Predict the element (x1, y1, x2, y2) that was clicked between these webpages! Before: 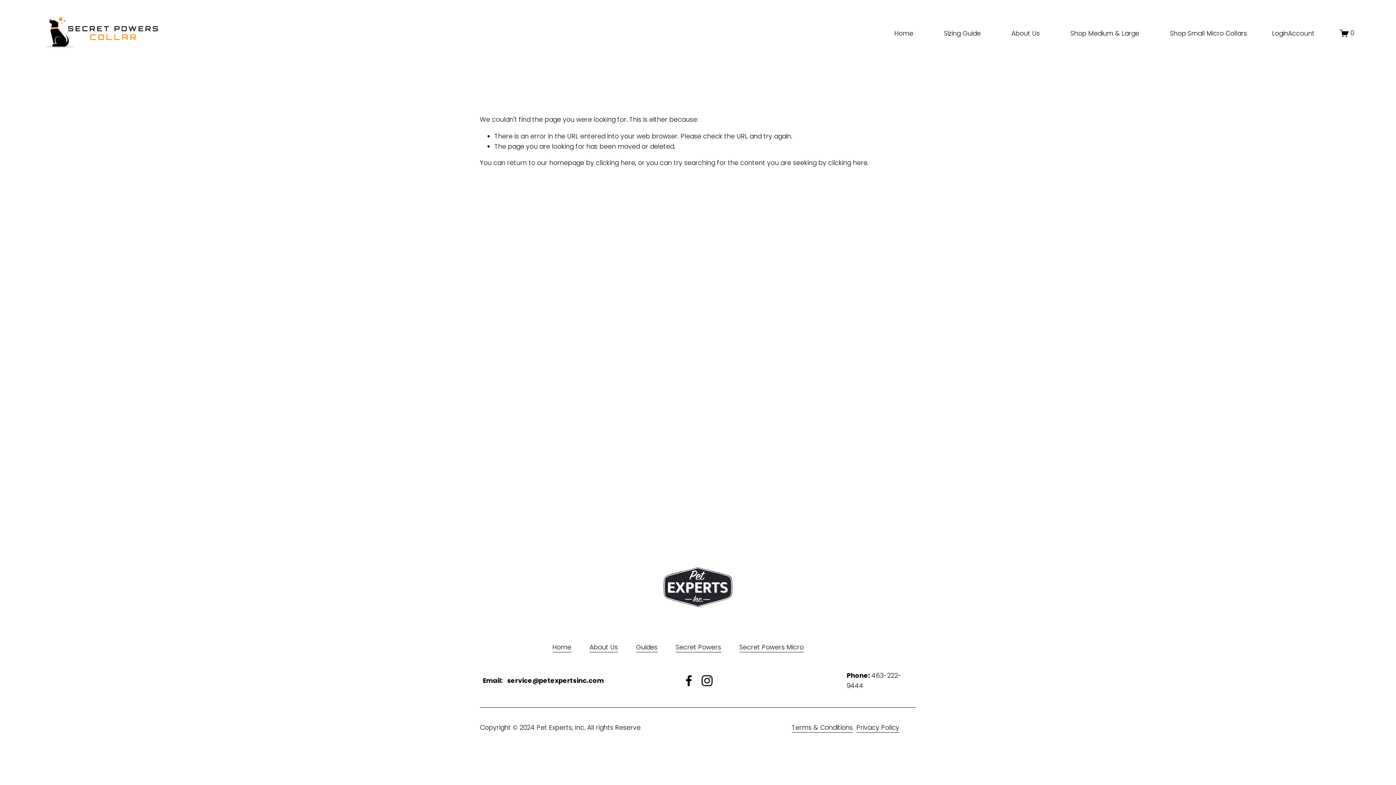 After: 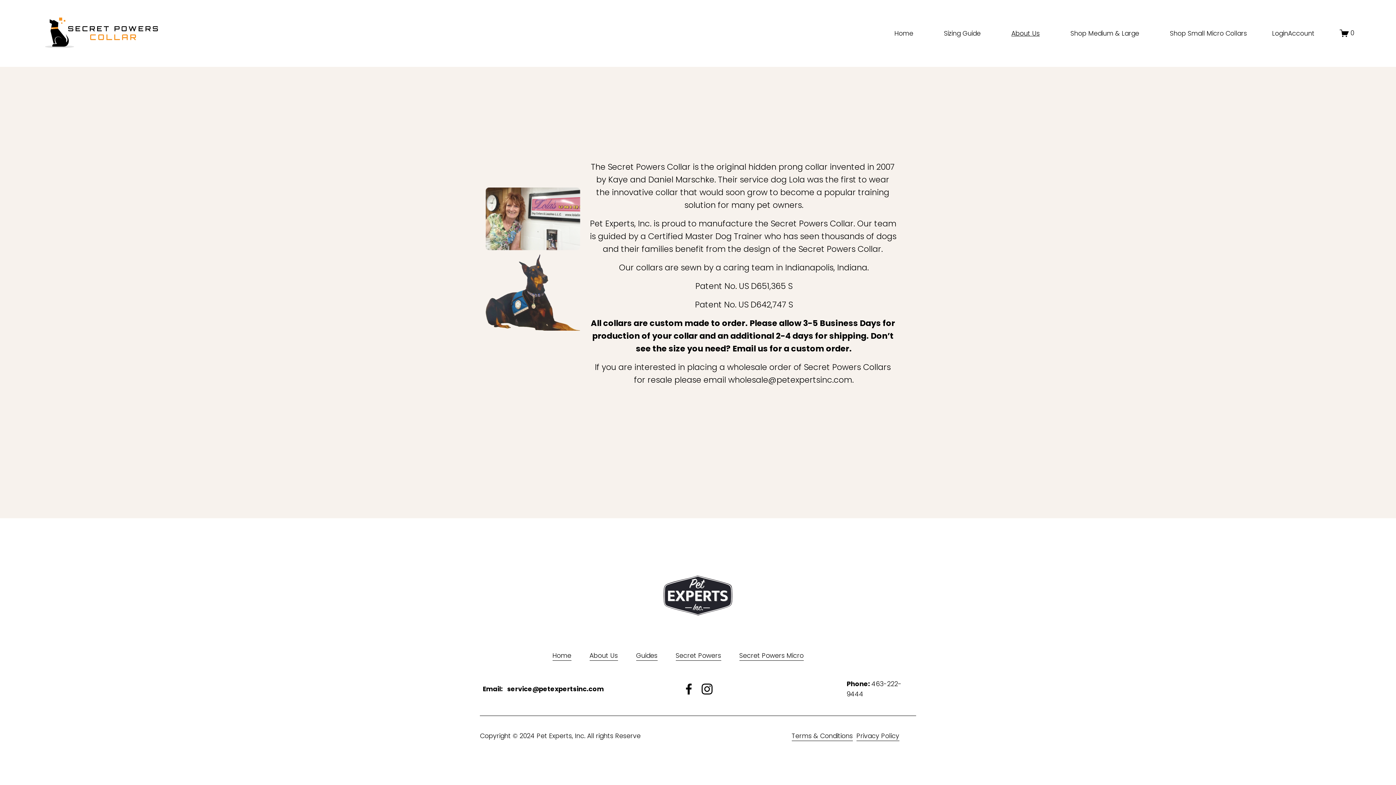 Action: bbox: (589, 642, 618, 652) label: About Us